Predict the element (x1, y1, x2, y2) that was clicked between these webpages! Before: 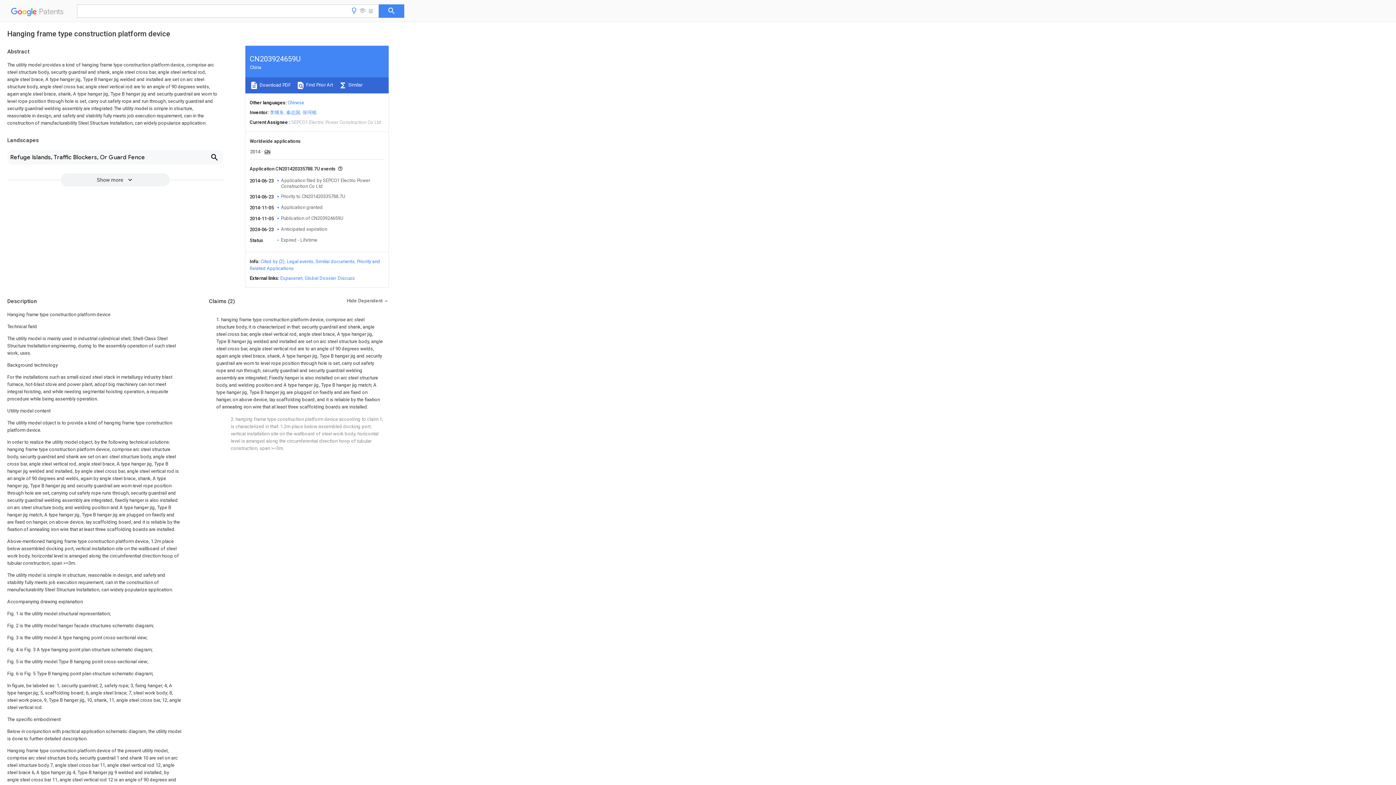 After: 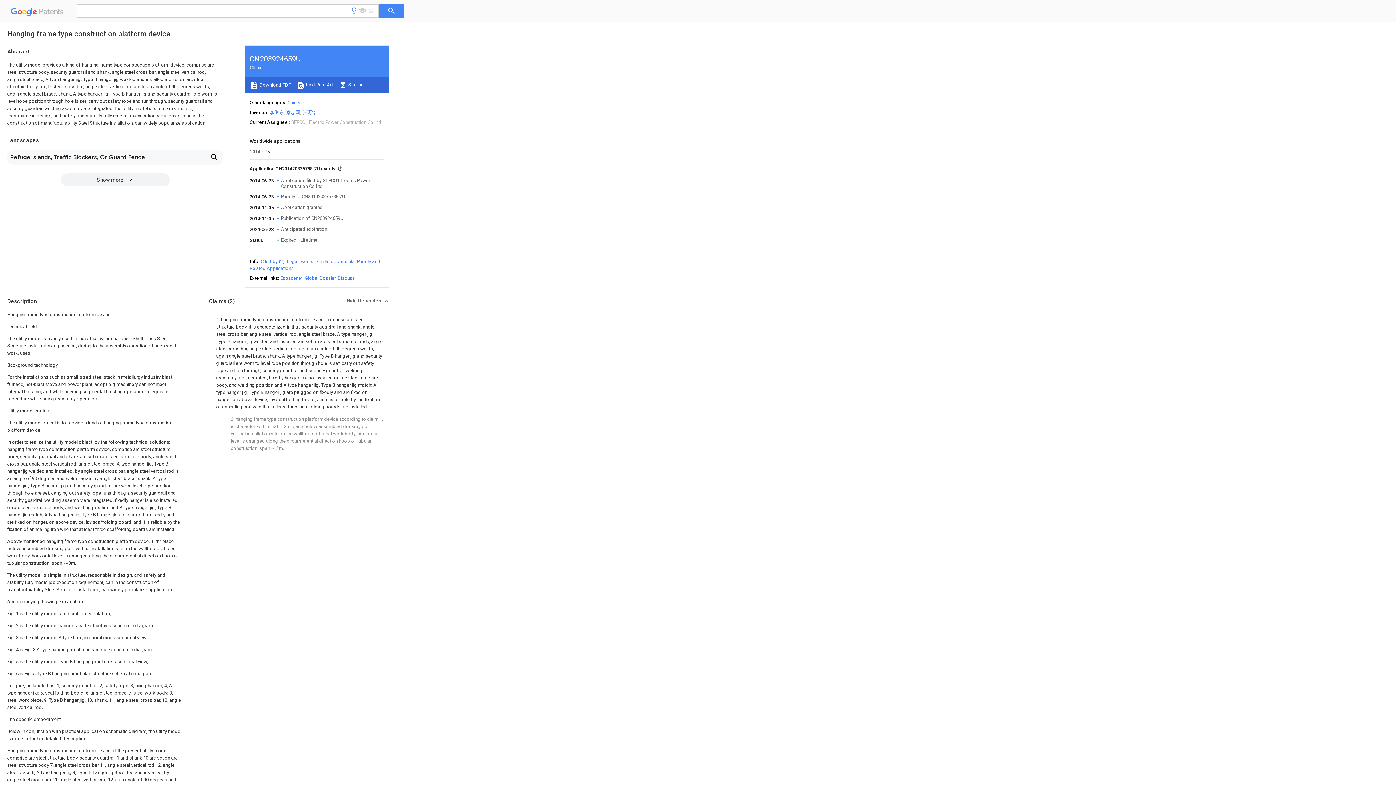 Action: bbox: (249, 81, 290, 89) label:  Download PDF